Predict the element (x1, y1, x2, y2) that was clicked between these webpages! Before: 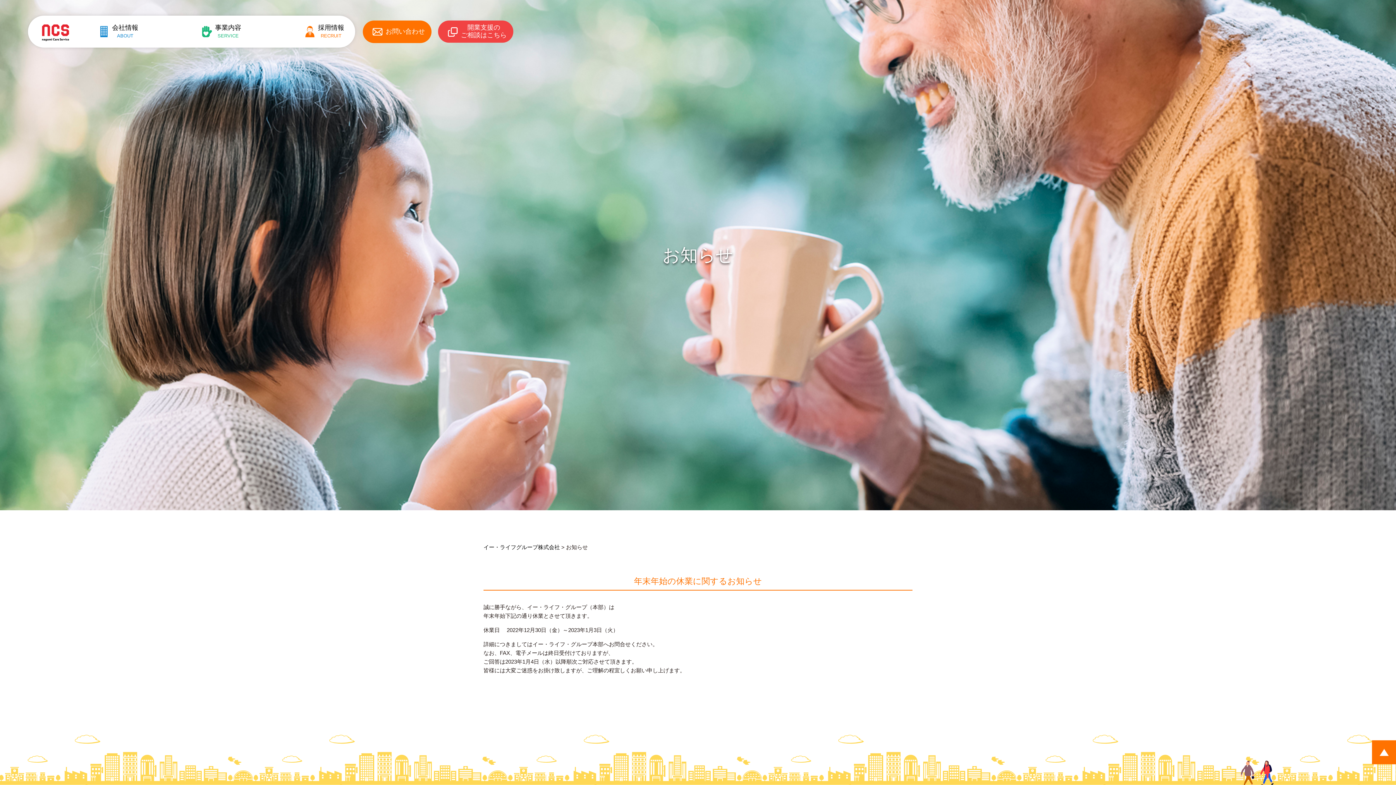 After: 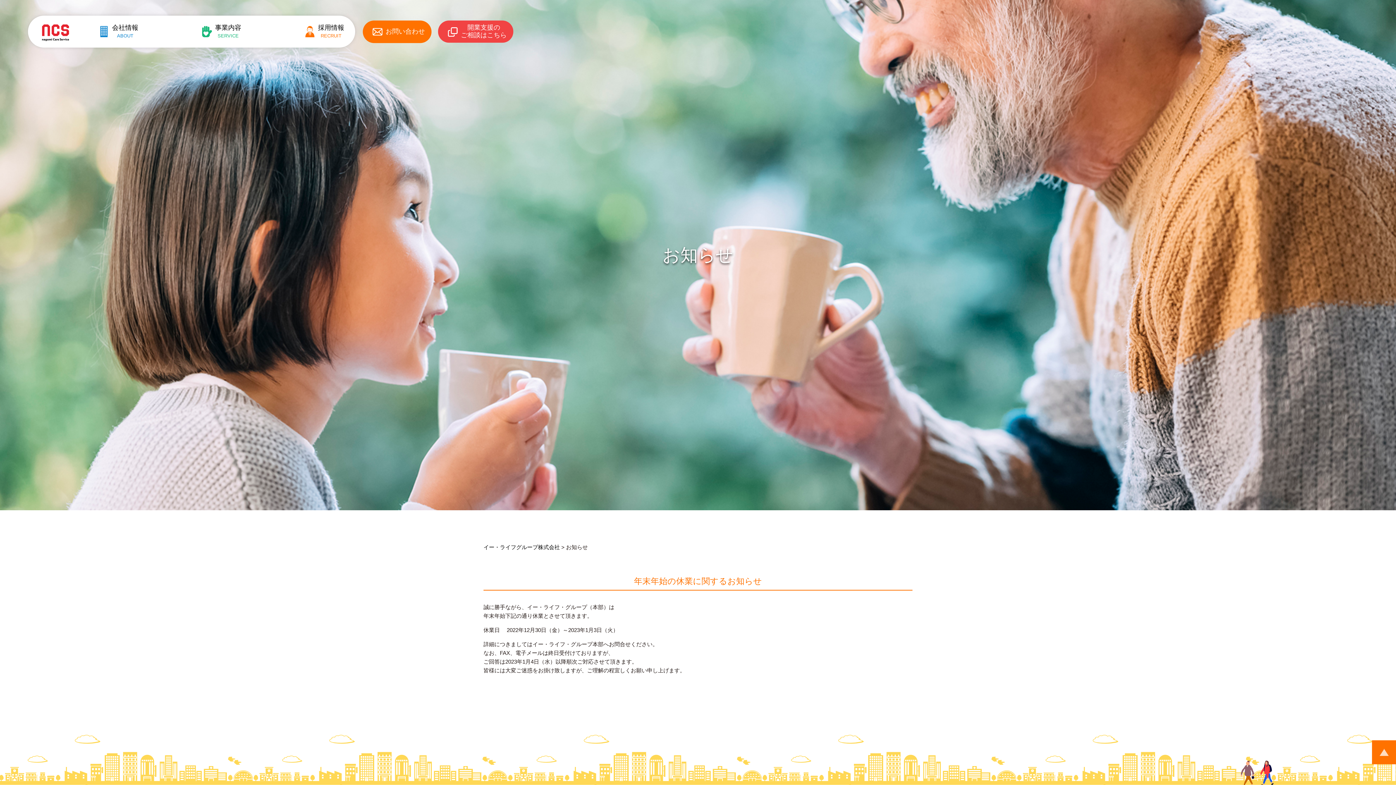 Action: bbox: (1372, 740, 1396, 764)